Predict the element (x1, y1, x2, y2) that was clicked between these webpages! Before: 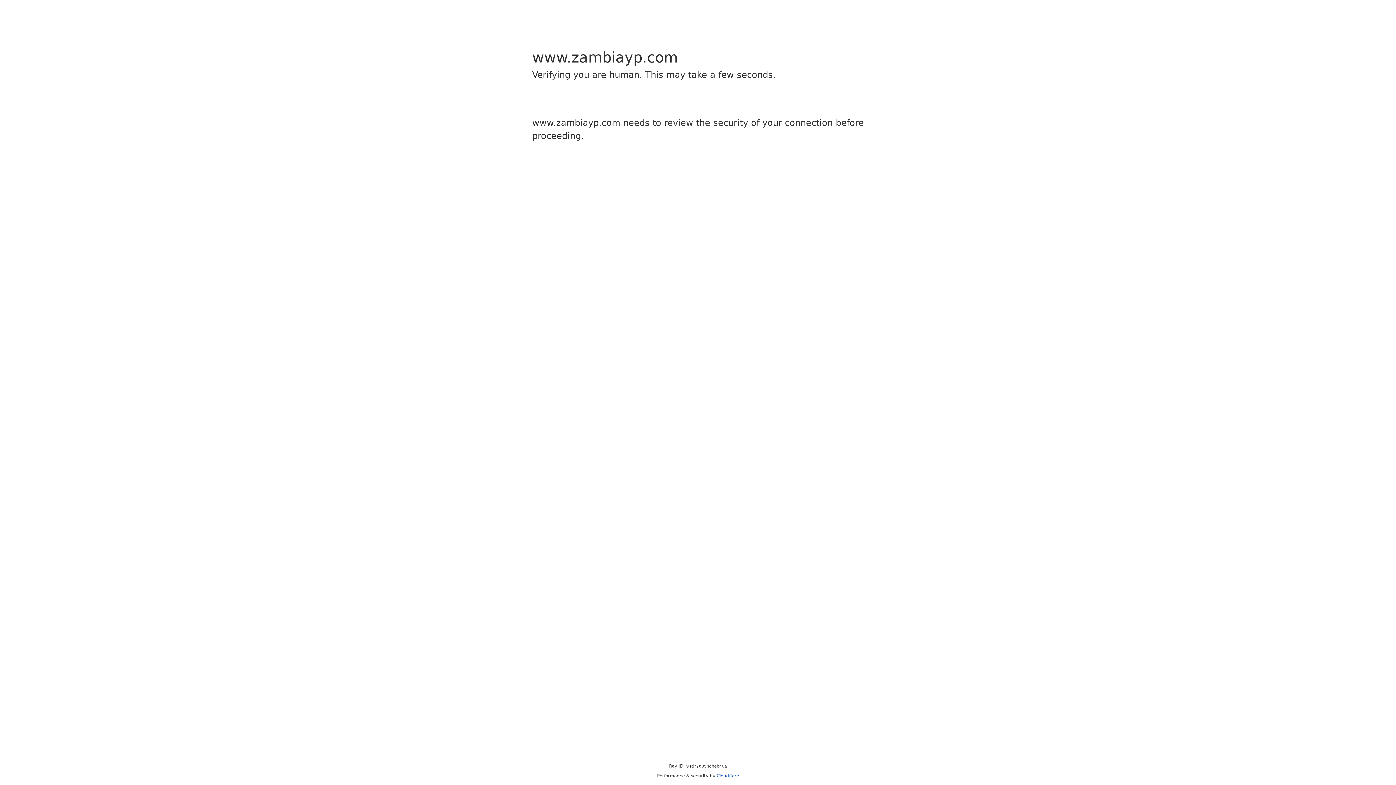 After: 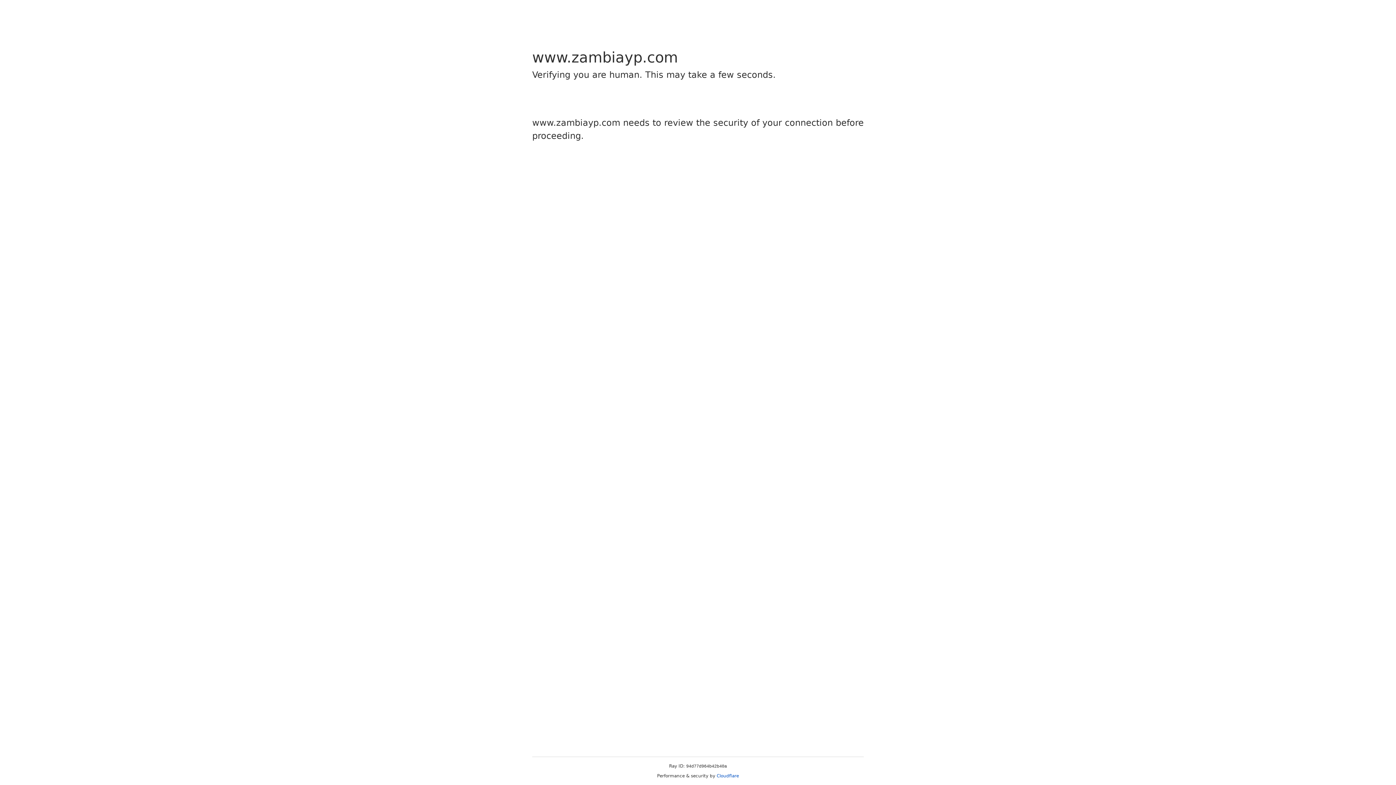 Action: label: Cloudflare bbox: (716, 773, 739, 778)